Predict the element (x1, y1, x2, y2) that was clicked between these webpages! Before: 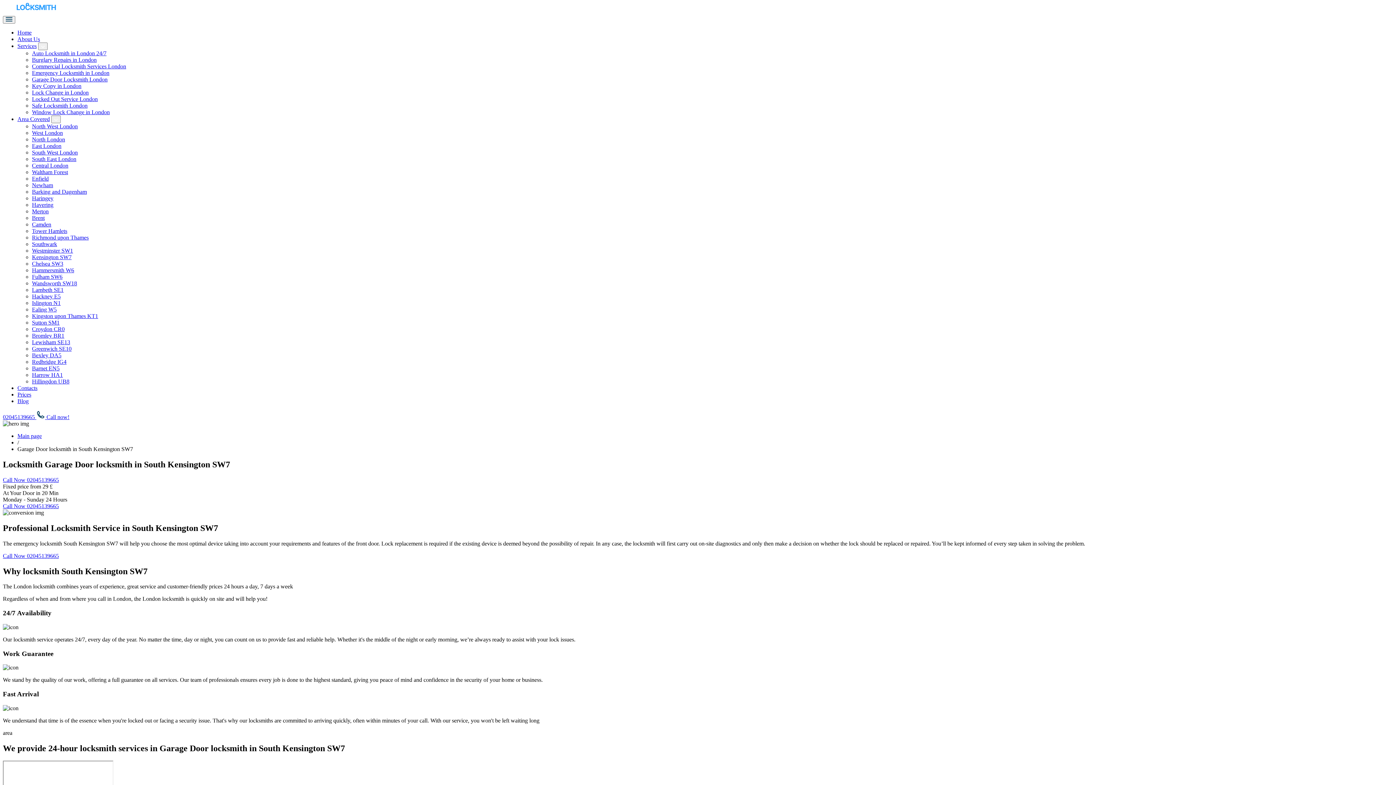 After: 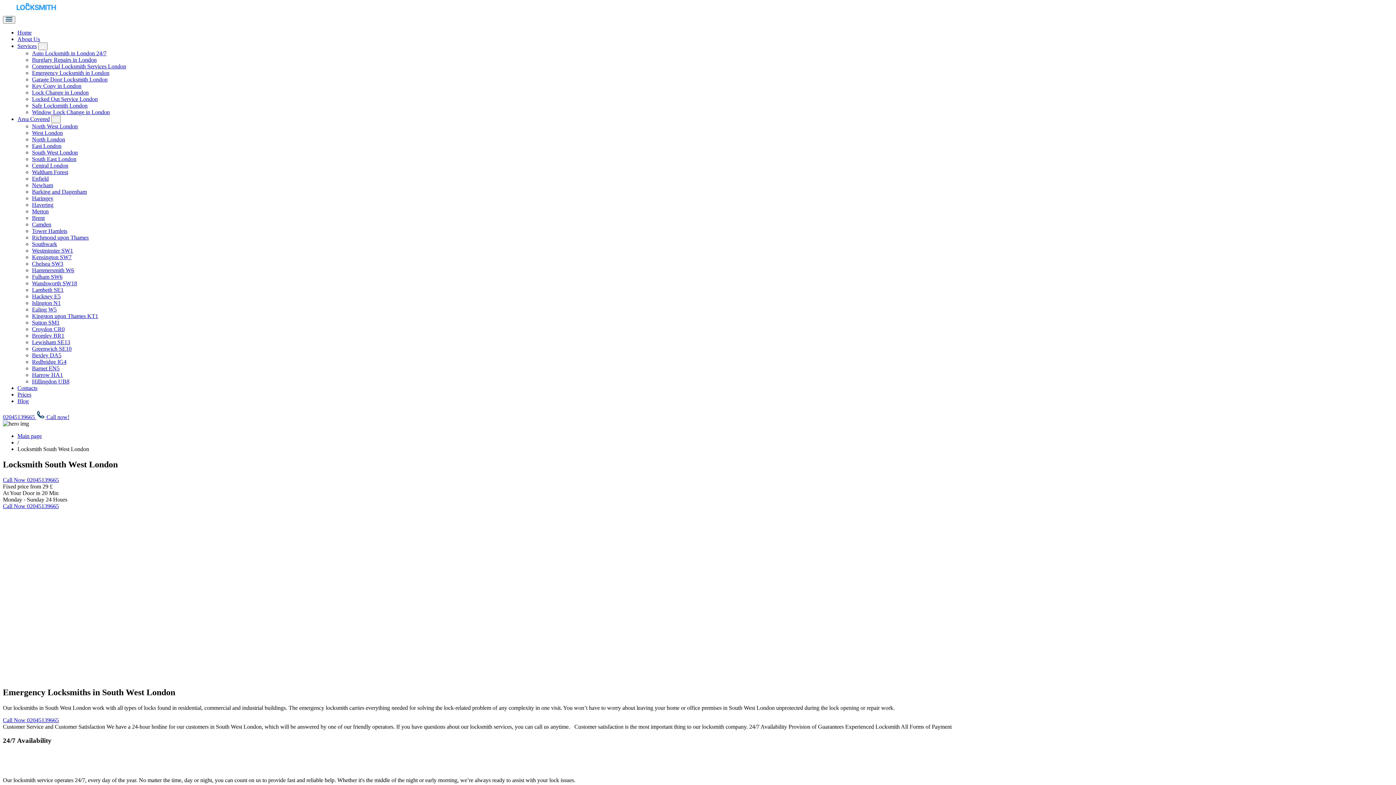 Action: label: South West London bbox: (32, 149, 77, 155)